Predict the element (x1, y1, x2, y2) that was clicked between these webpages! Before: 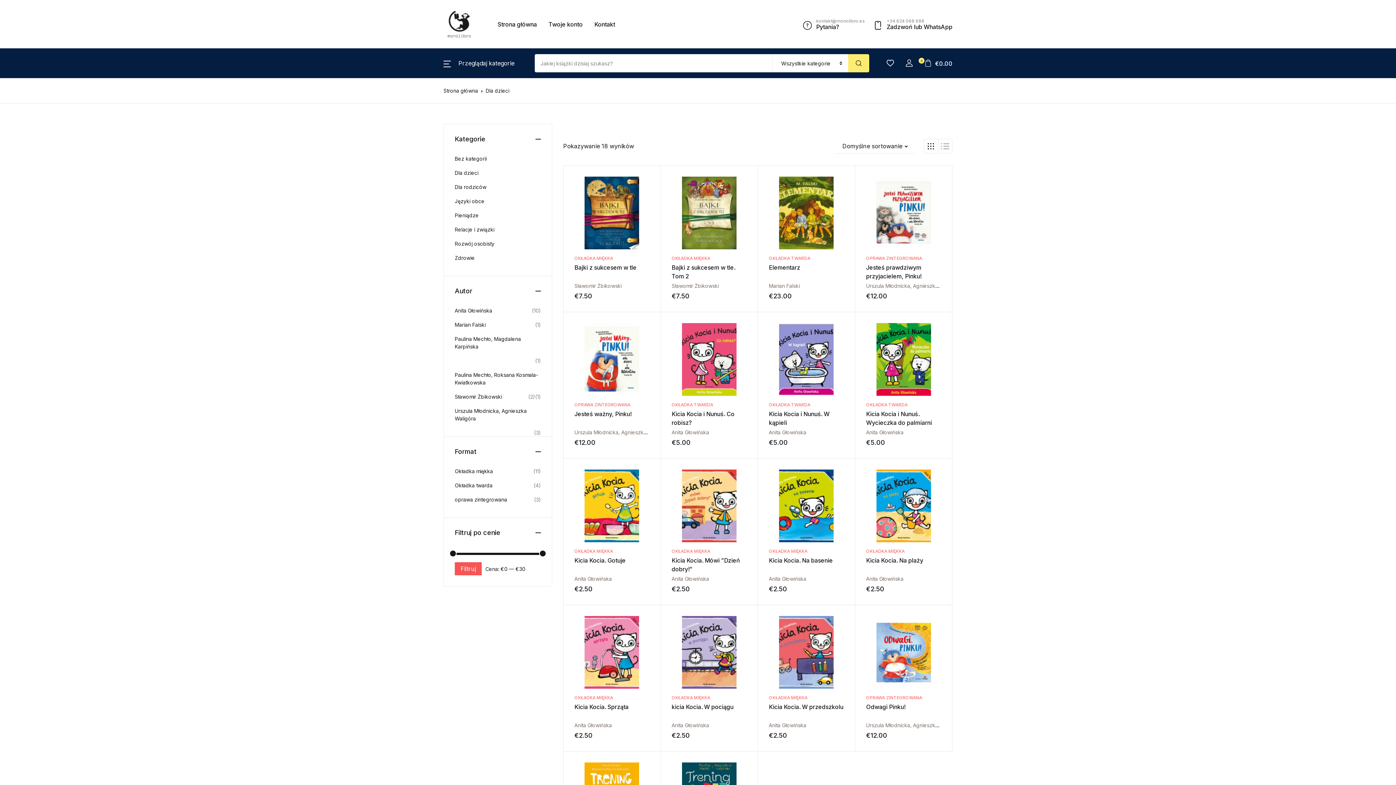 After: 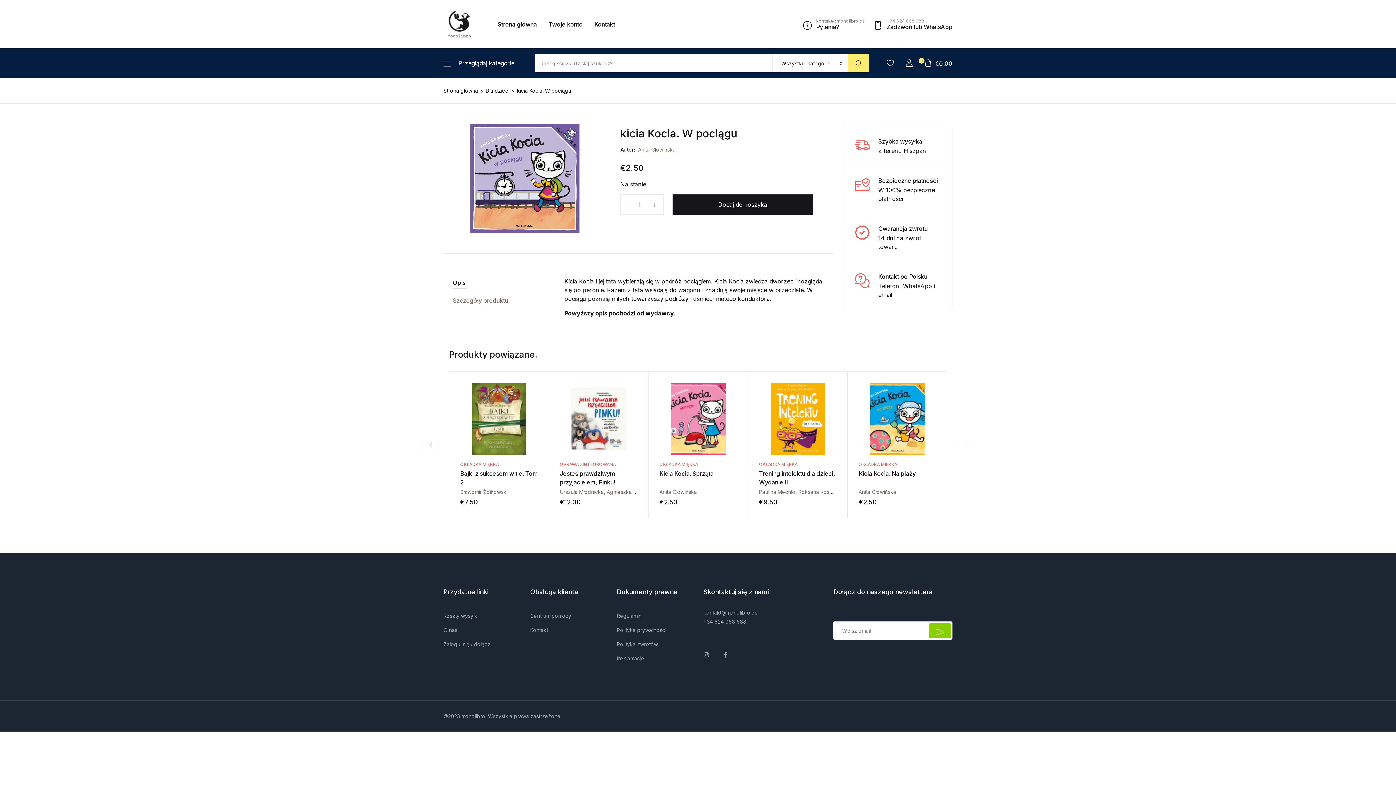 Action: bbox: (671, 616, 746, 689)